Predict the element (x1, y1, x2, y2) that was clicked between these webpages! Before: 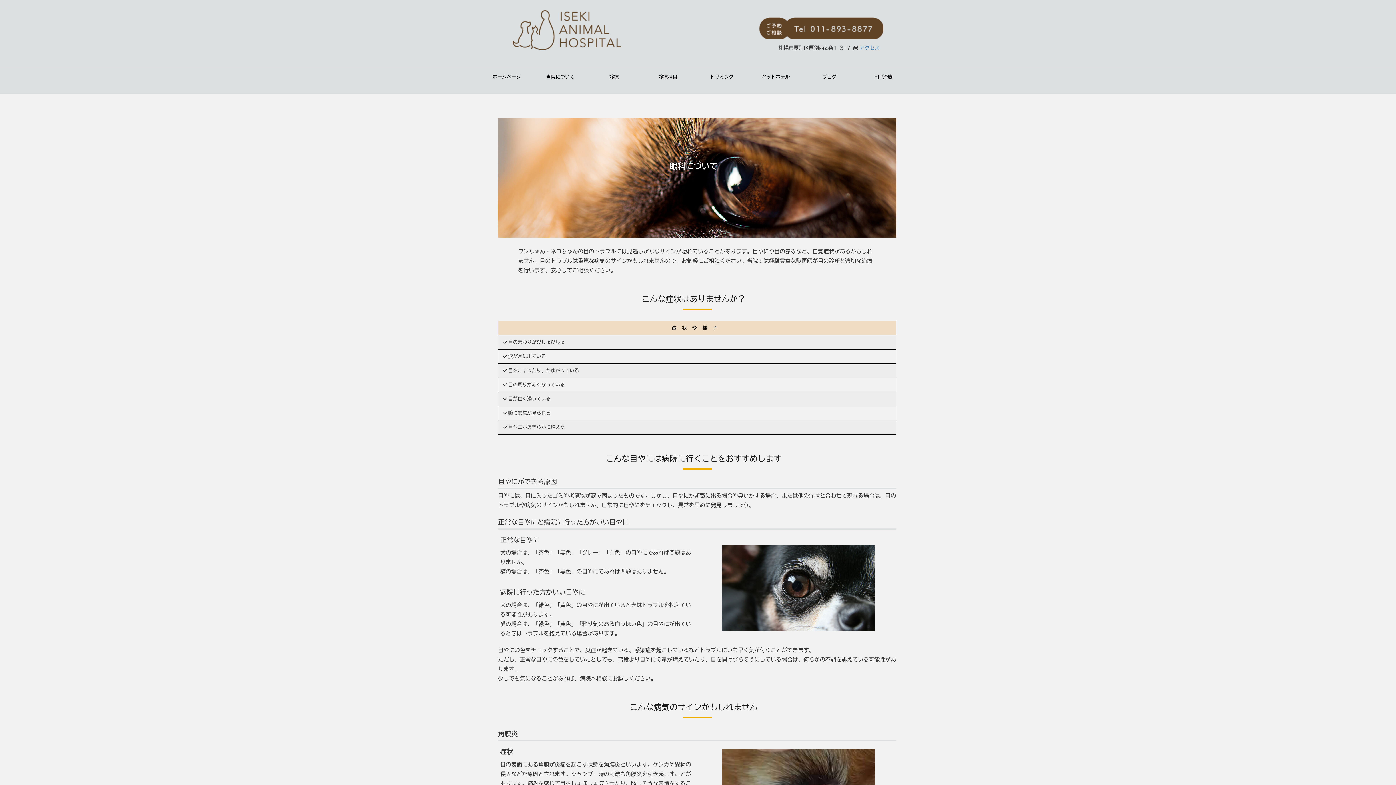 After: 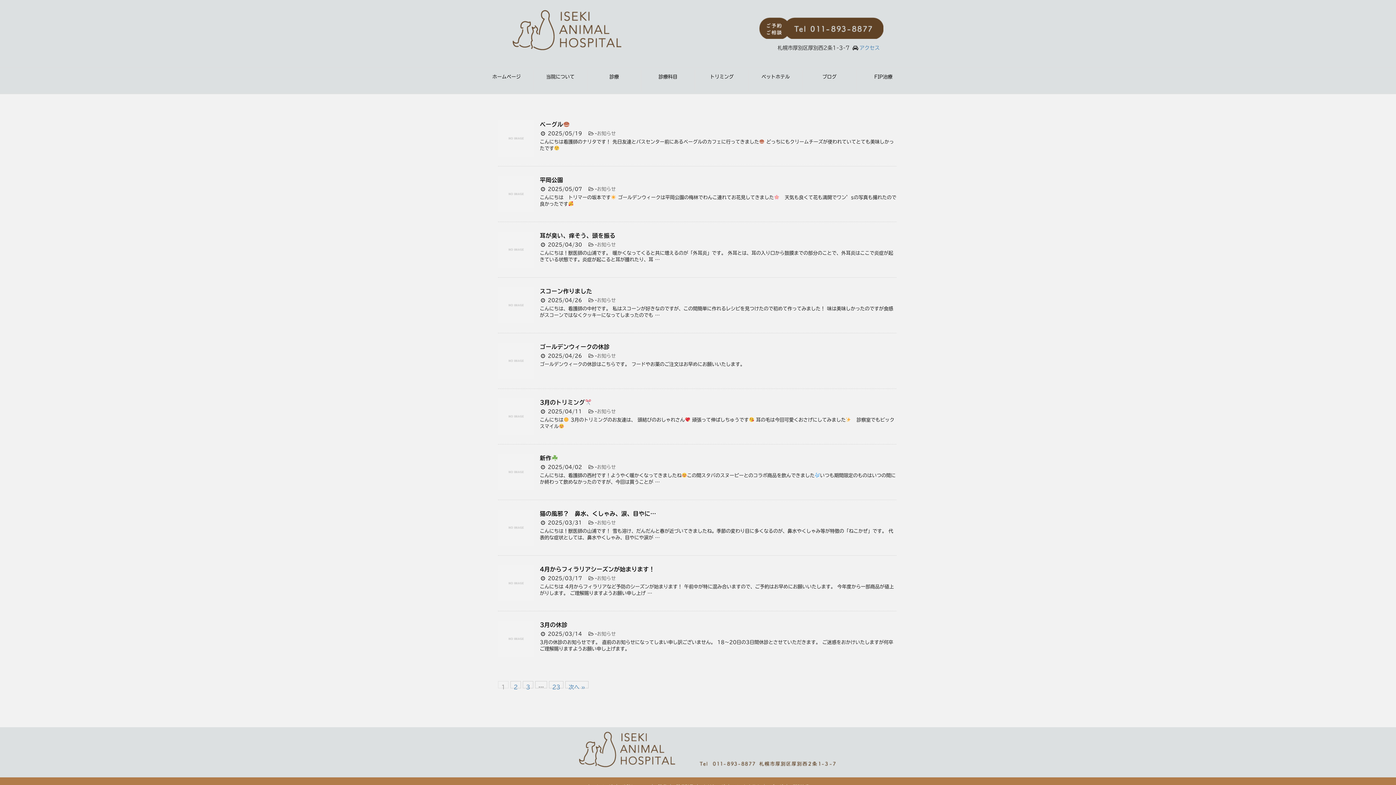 Action: label: ブログ bbox: (802, 69, 856, 91)